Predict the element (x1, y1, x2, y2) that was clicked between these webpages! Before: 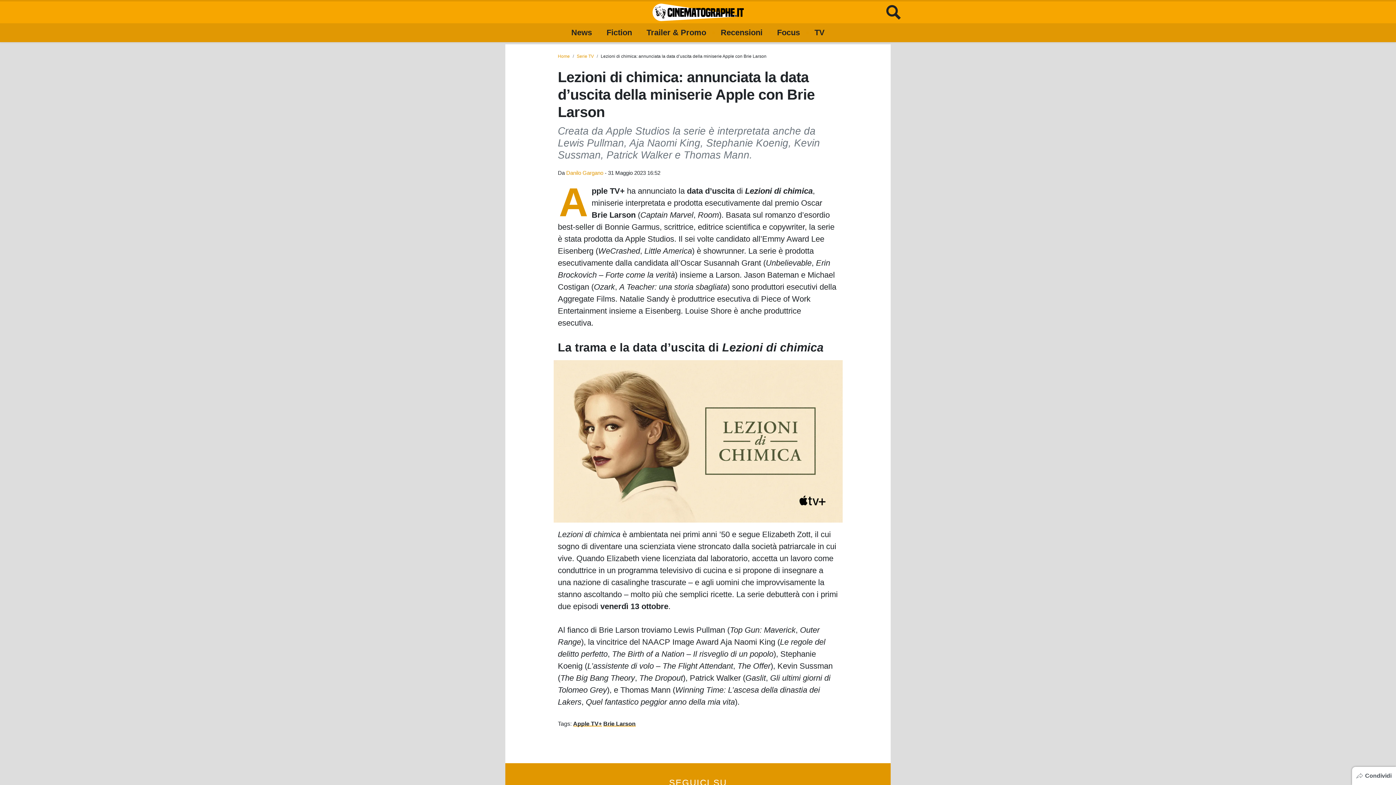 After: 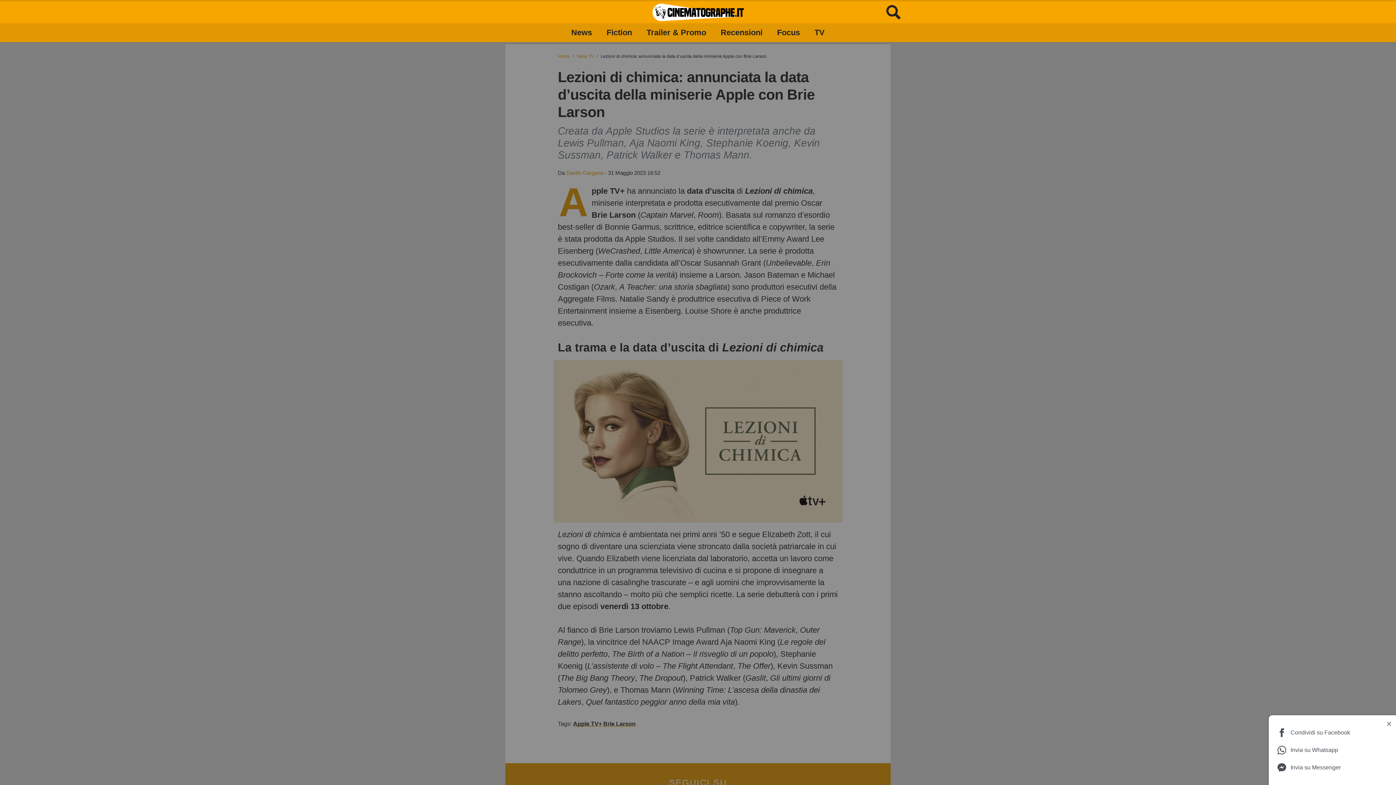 Action: label: Condividi bbox: (1352, 767, 1396, 785)